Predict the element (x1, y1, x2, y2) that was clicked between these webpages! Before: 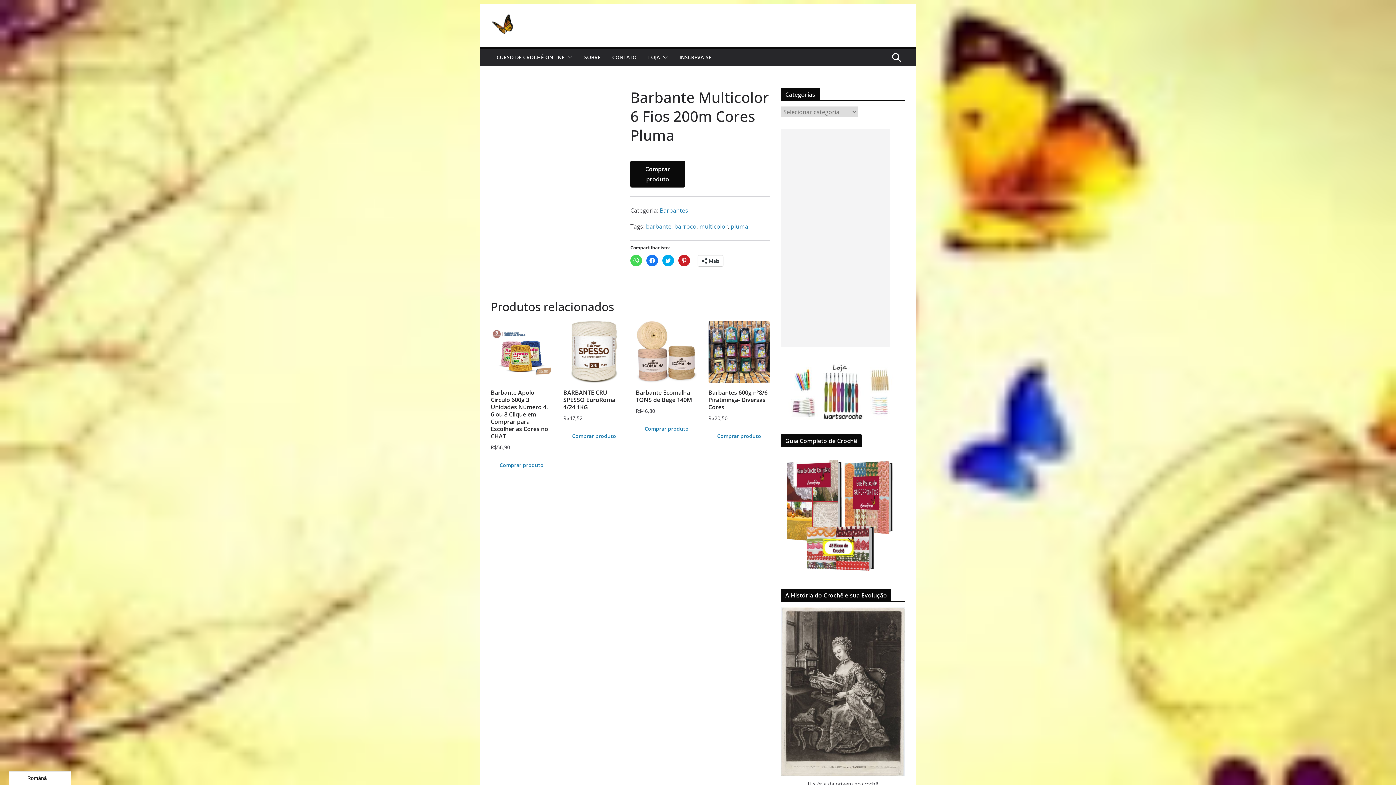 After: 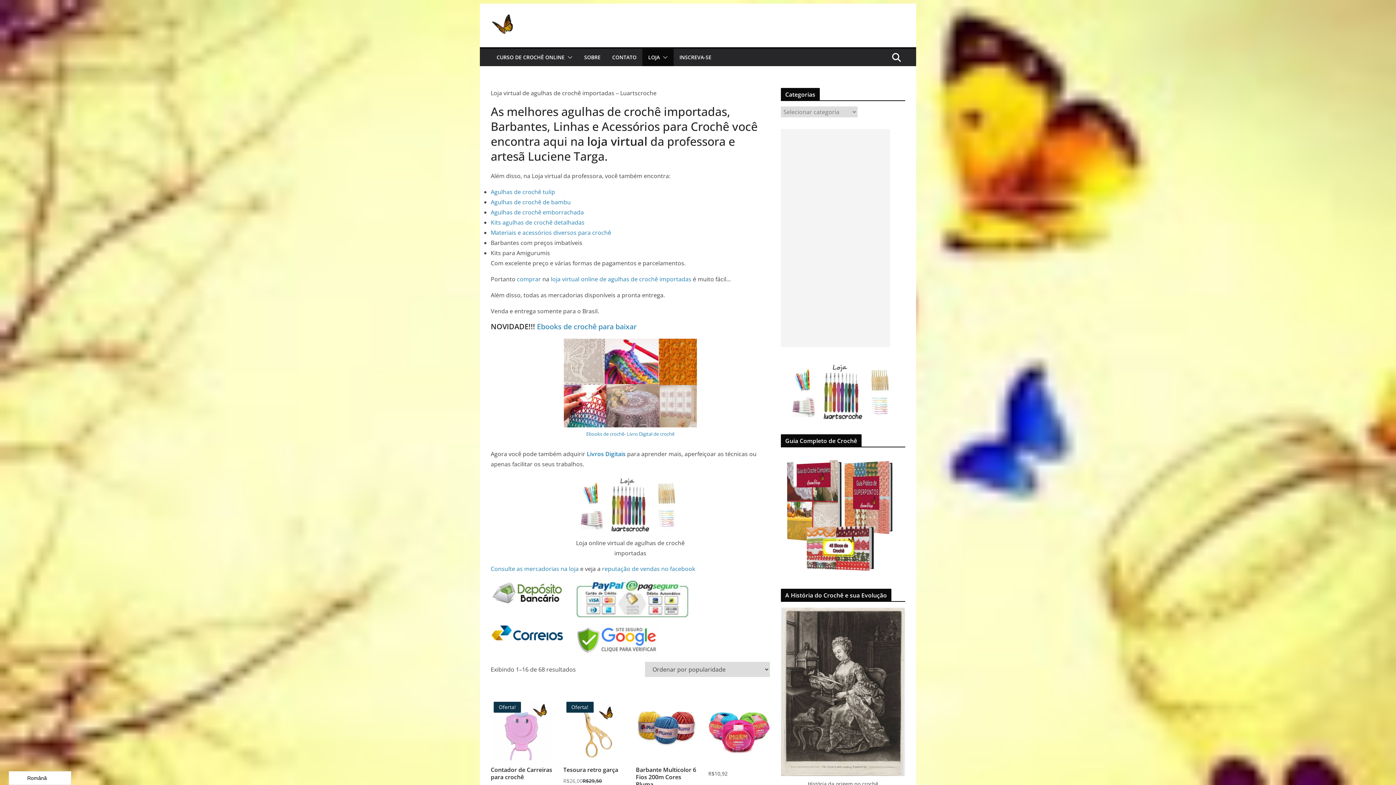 Action: bbox: (648, 52, 660, 62) label: LOJA